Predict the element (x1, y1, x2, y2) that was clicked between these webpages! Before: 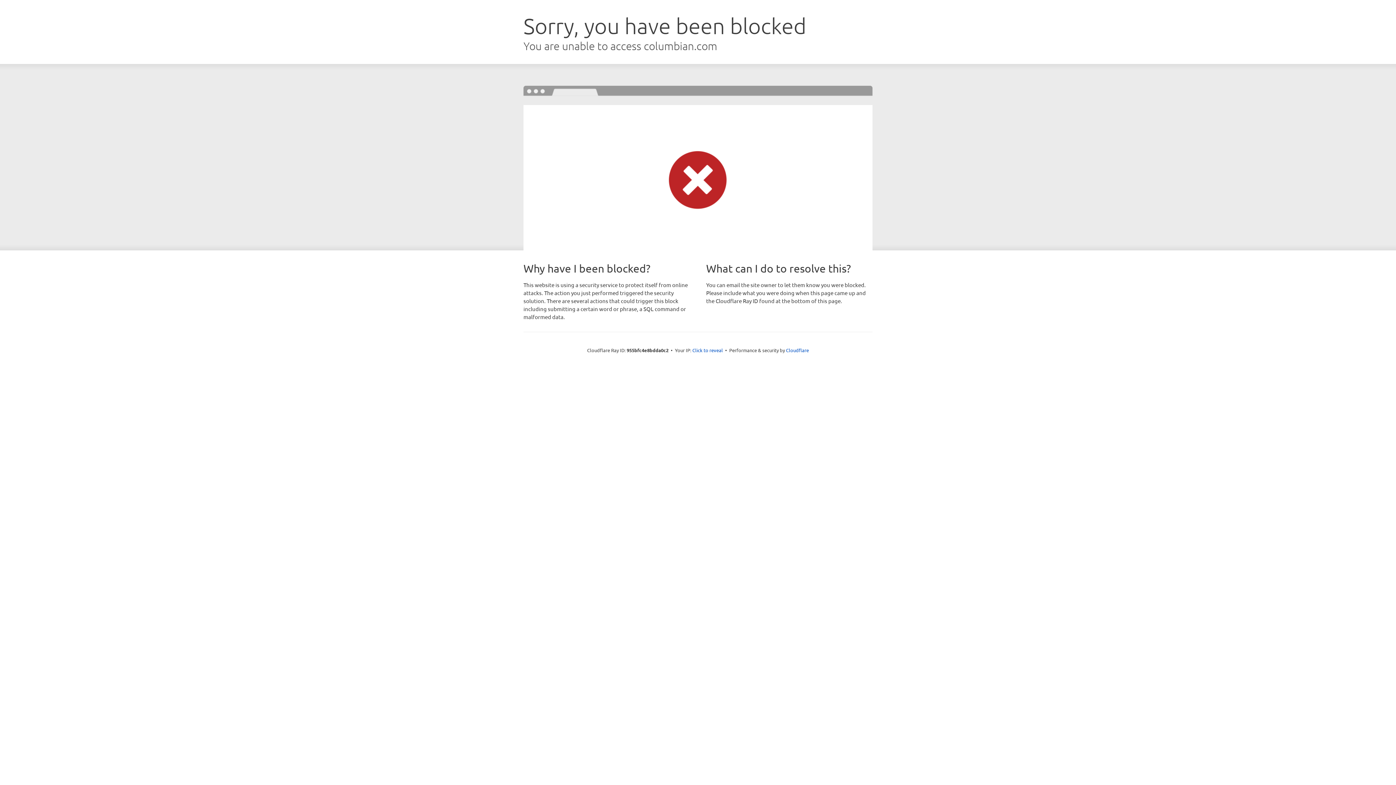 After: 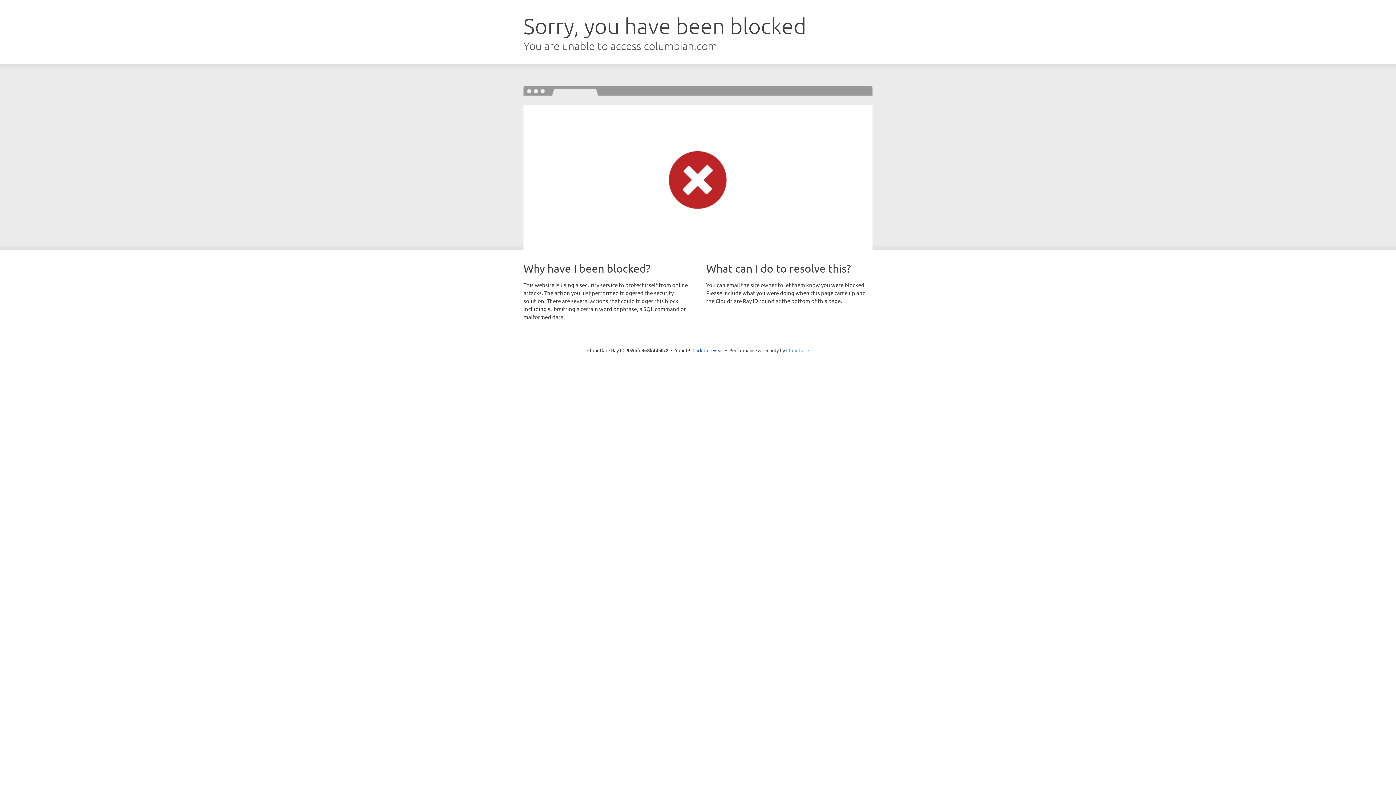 Action: bbox: (786, 347, 809, 353) label: Cloudflare